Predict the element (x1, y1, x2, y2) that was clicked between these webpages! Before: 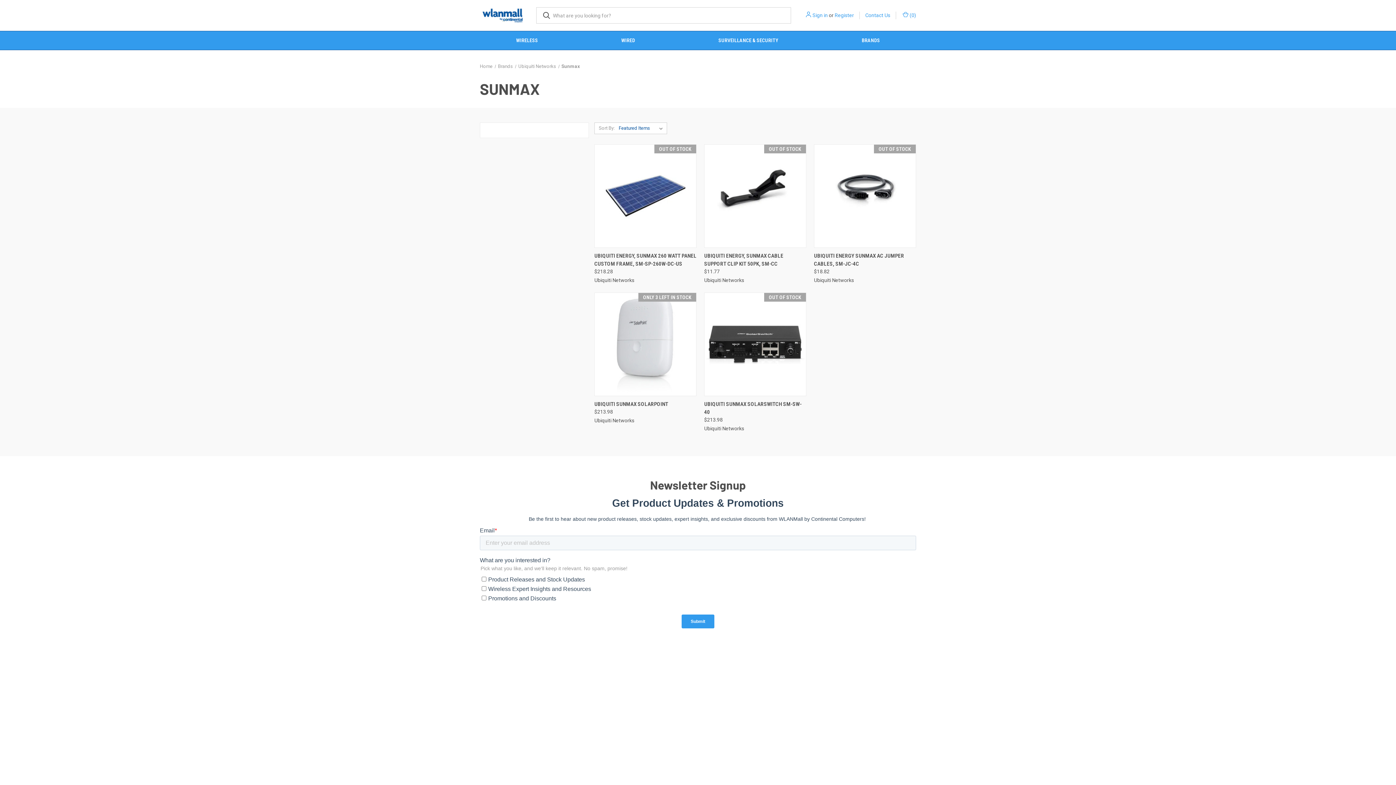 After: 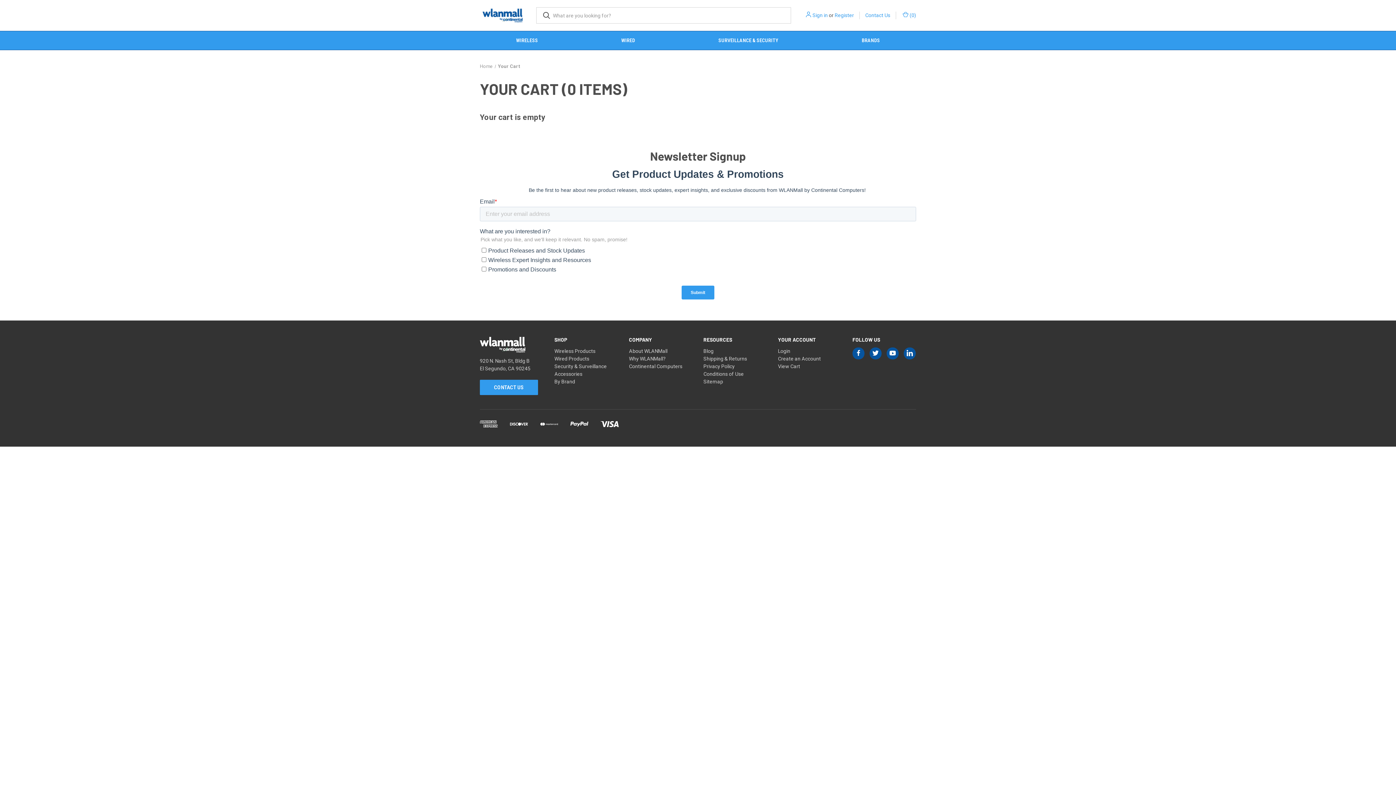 Action: label: View Cart bbox: (778, 692, 800, 698)